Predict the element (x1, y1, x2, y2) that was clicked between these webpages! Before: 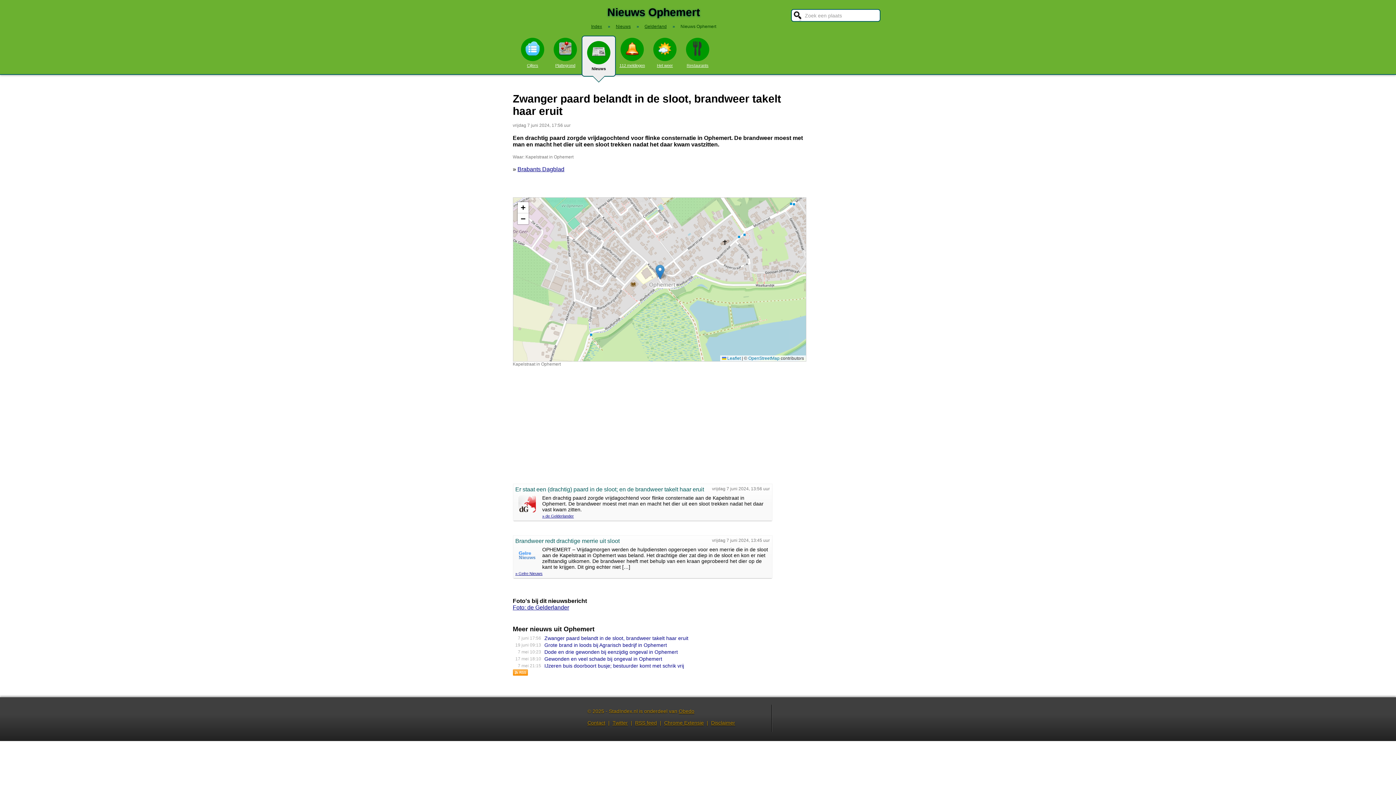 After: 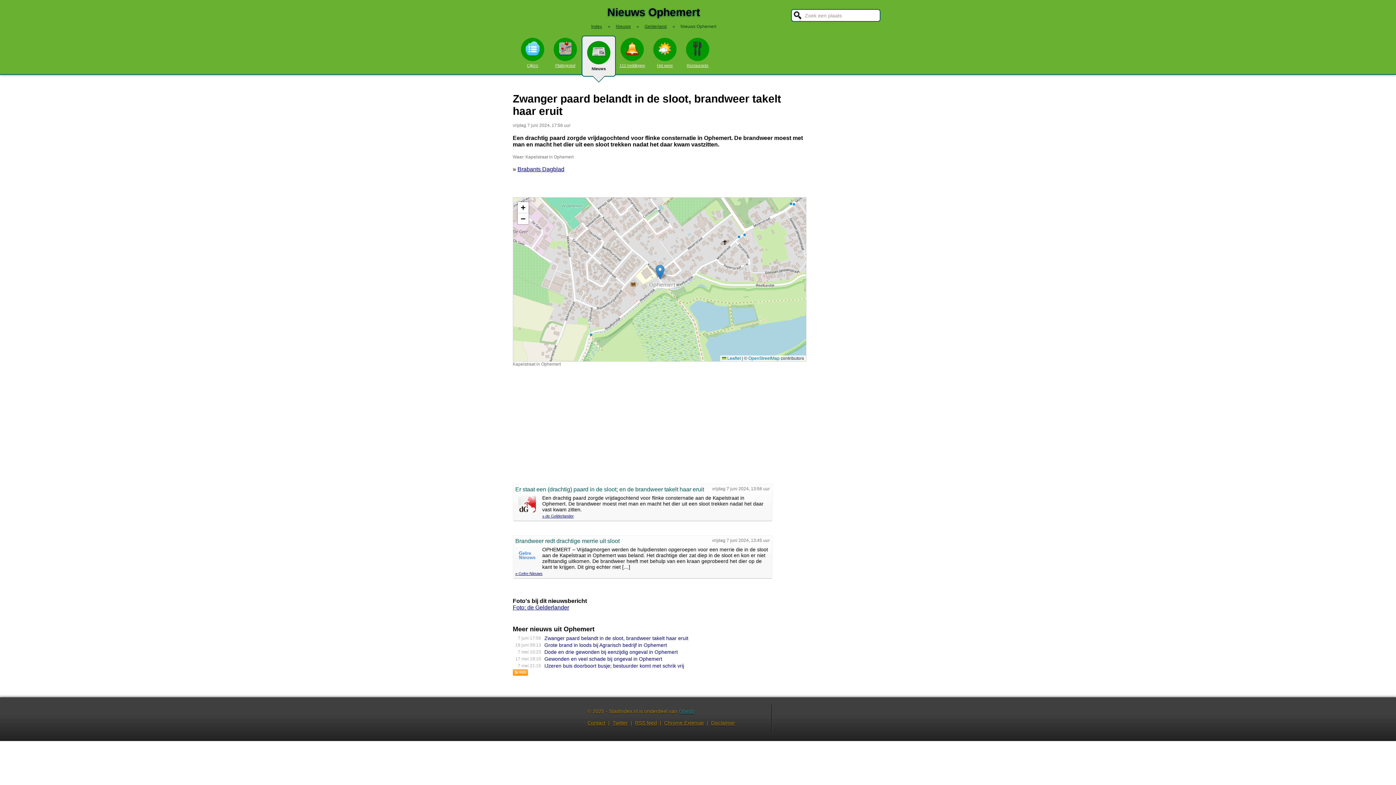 Action: label: Obedo bbox: (678, 708, 694, 714)